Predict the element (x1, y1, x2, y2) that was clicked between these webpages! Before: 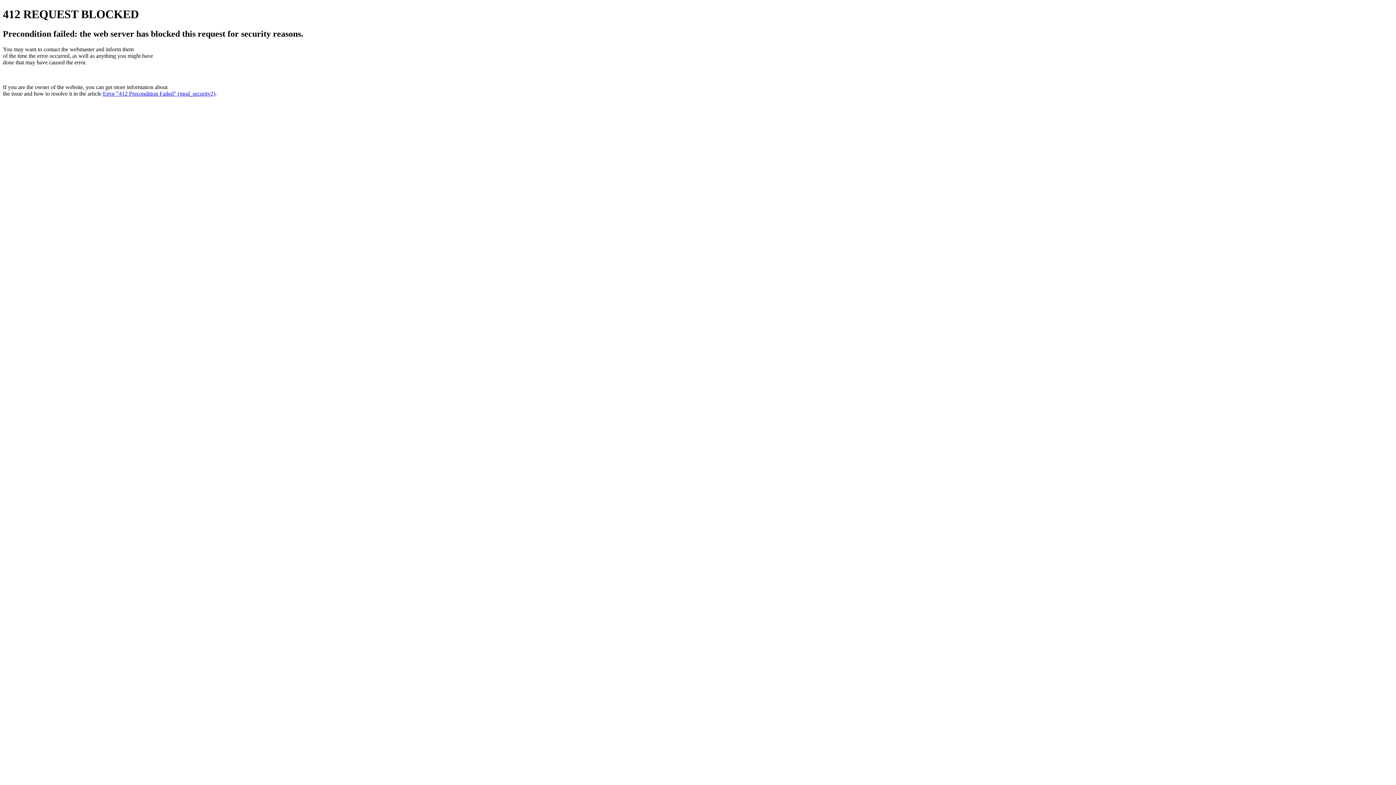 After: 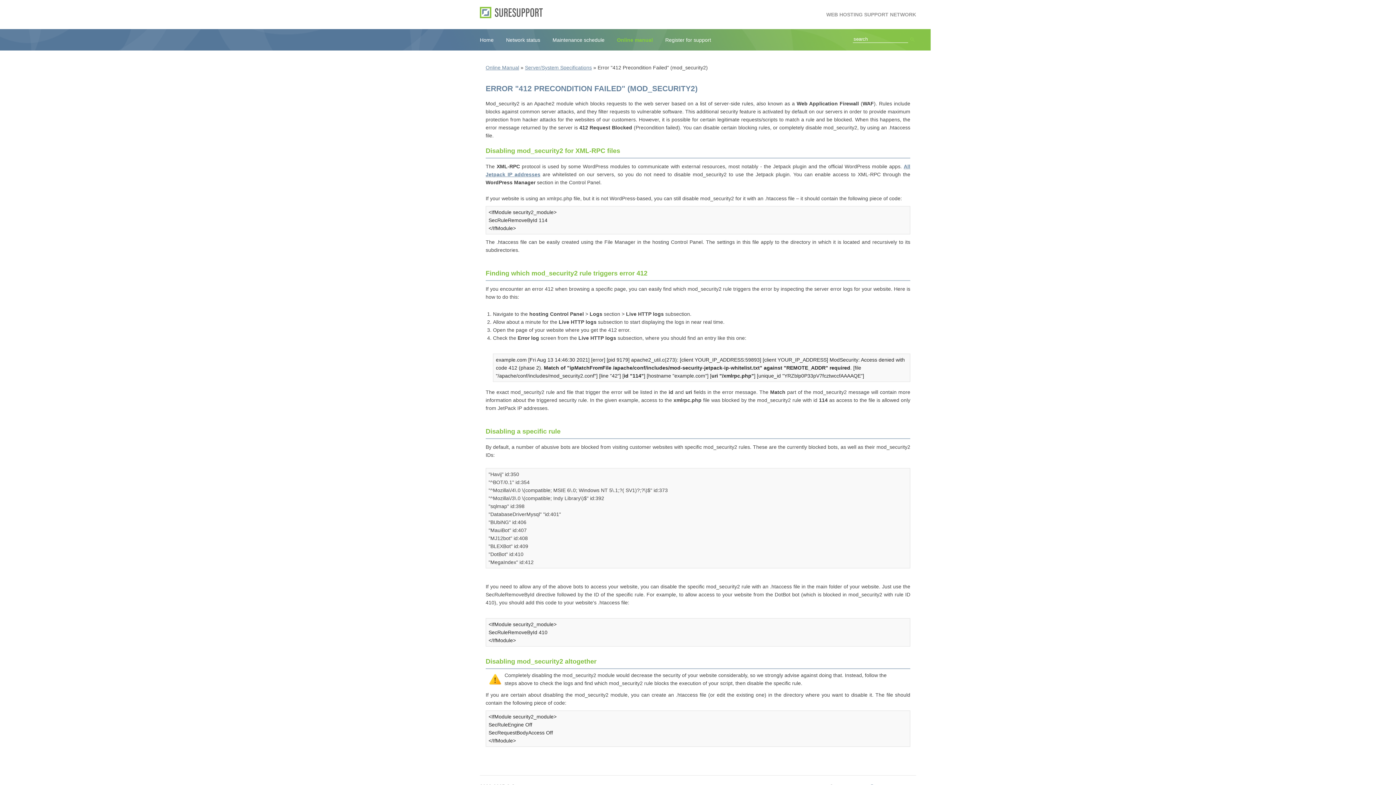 Action: label: Error "412 Precondition Failed" (mod_security2) bbox: (102, 90, 215, 96)